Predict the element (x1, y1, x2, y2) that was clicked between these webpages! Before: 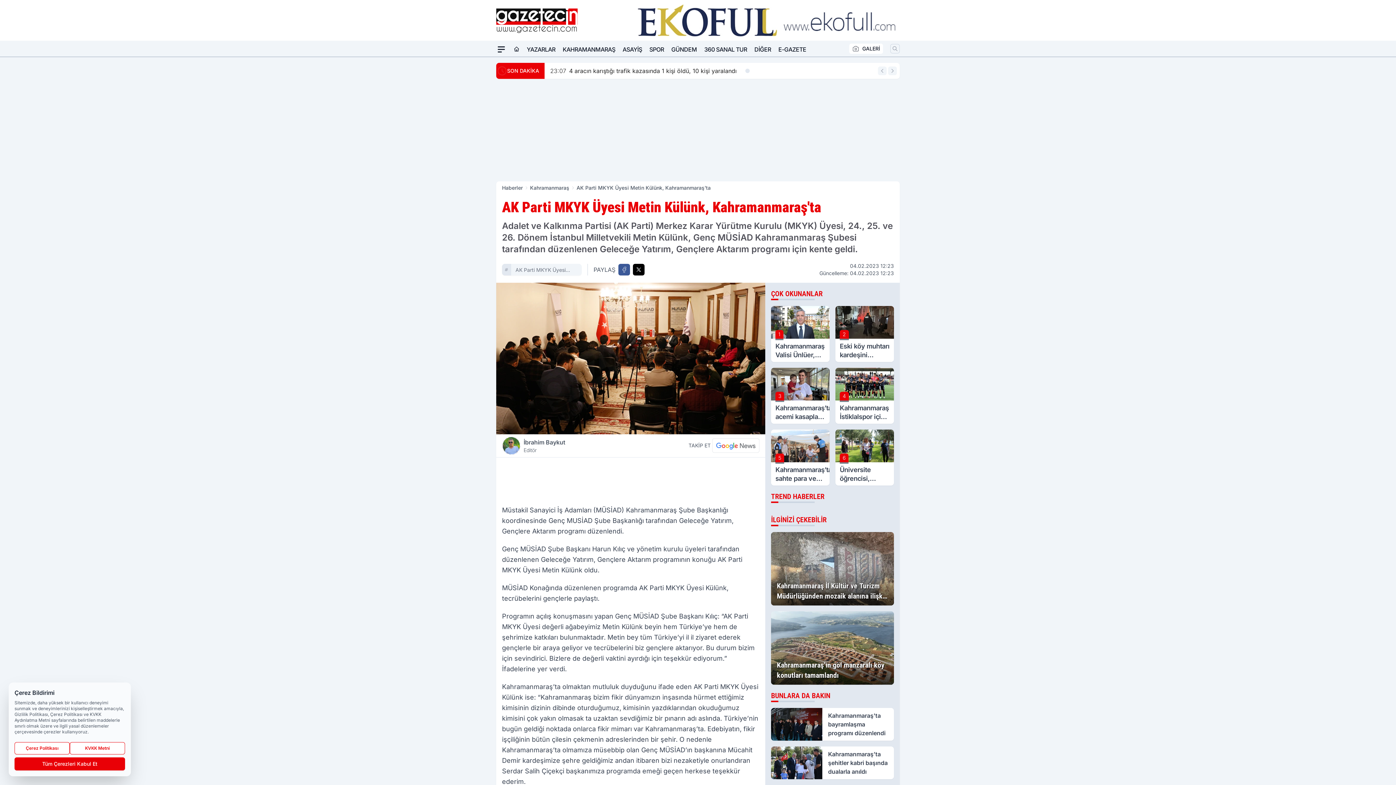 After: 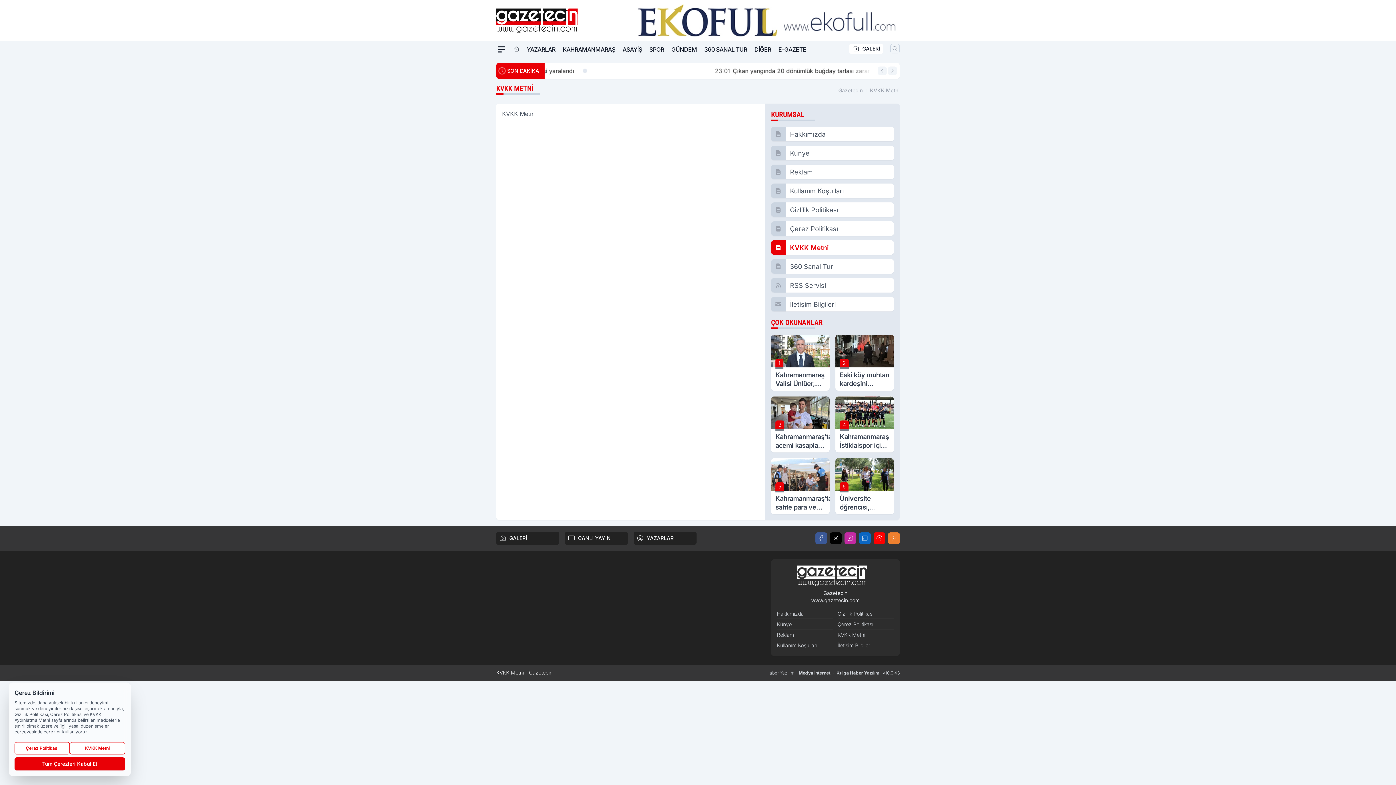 Action: bbox: (69, 742, 125, 754) label: KVKK Metni